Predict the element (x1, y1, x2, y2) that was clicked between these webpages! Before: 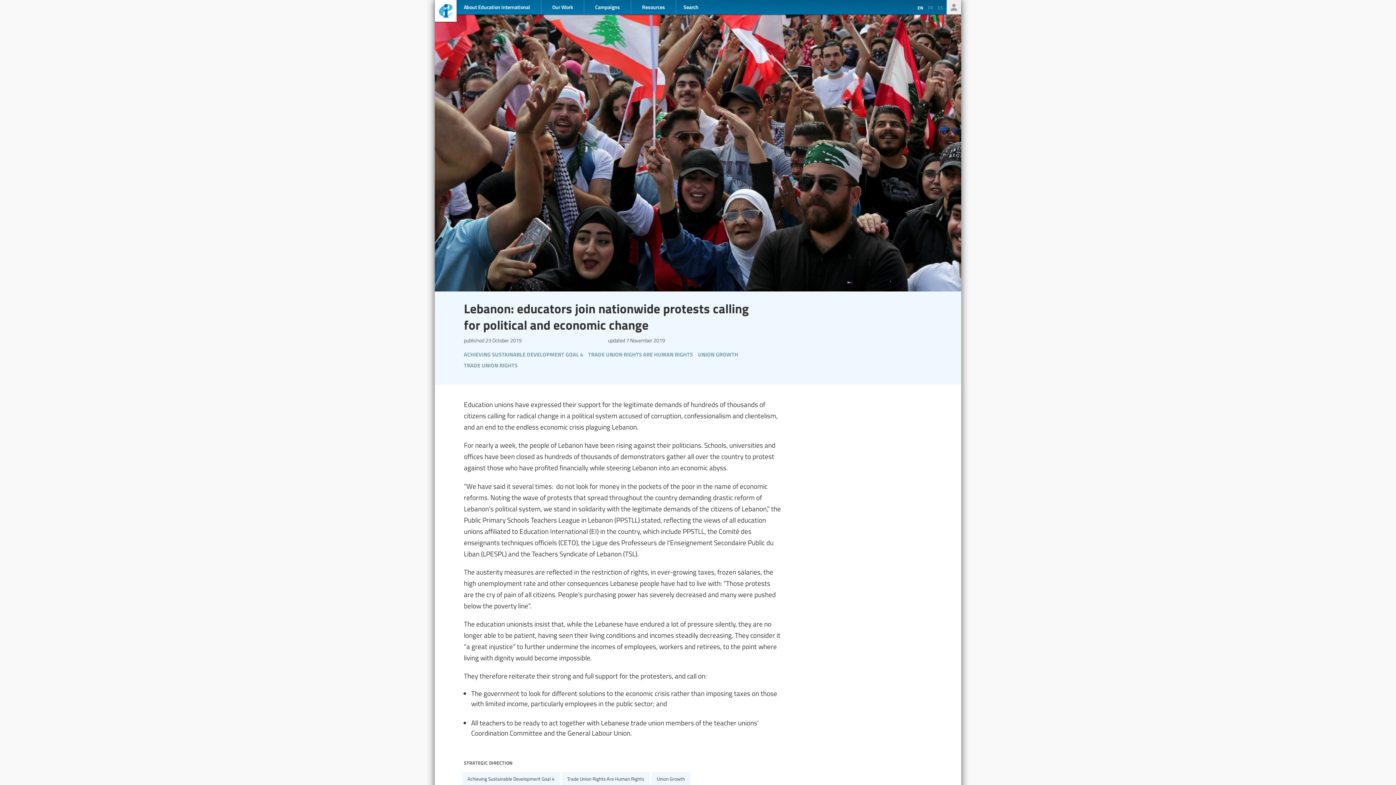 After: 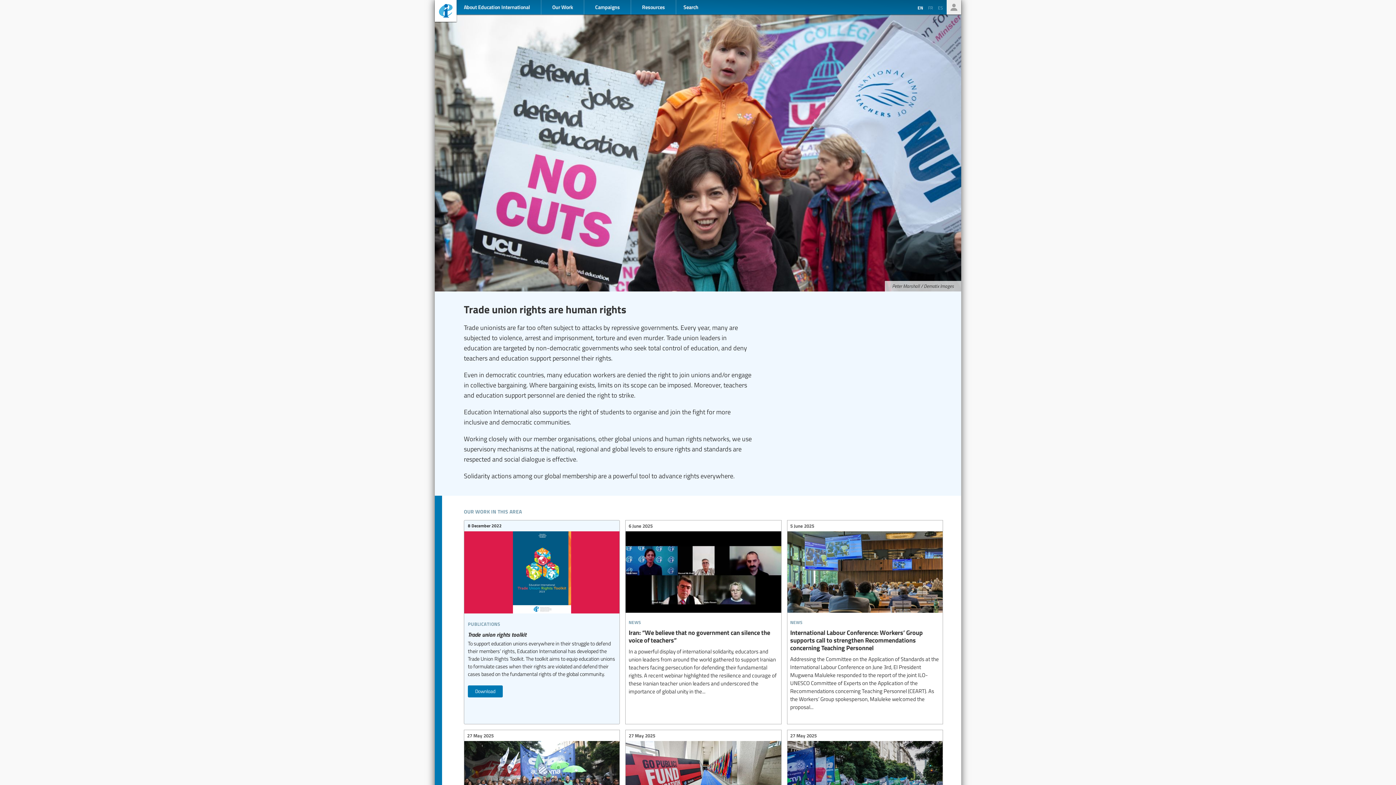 Action: bbox: (588, 348, 694, 359) label: trade union rights are human rights